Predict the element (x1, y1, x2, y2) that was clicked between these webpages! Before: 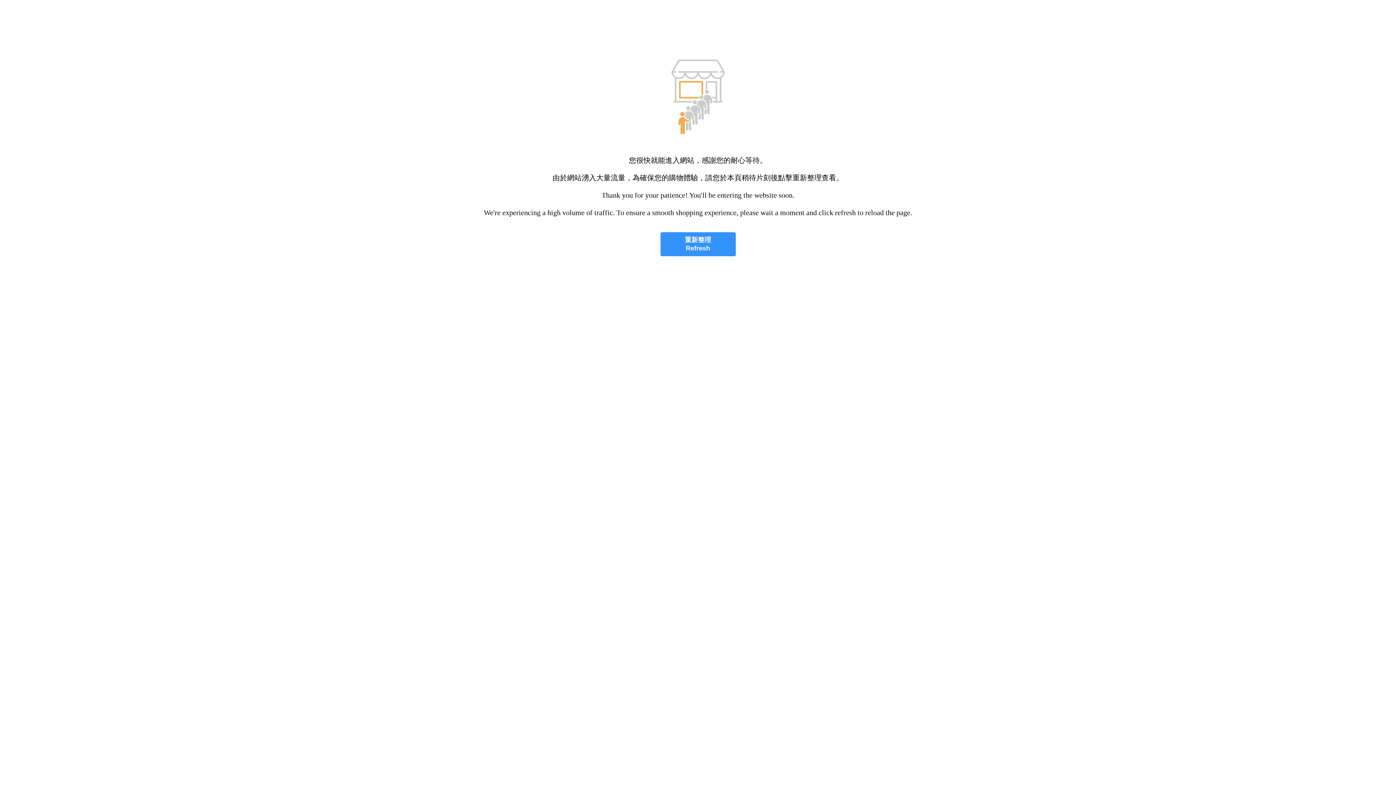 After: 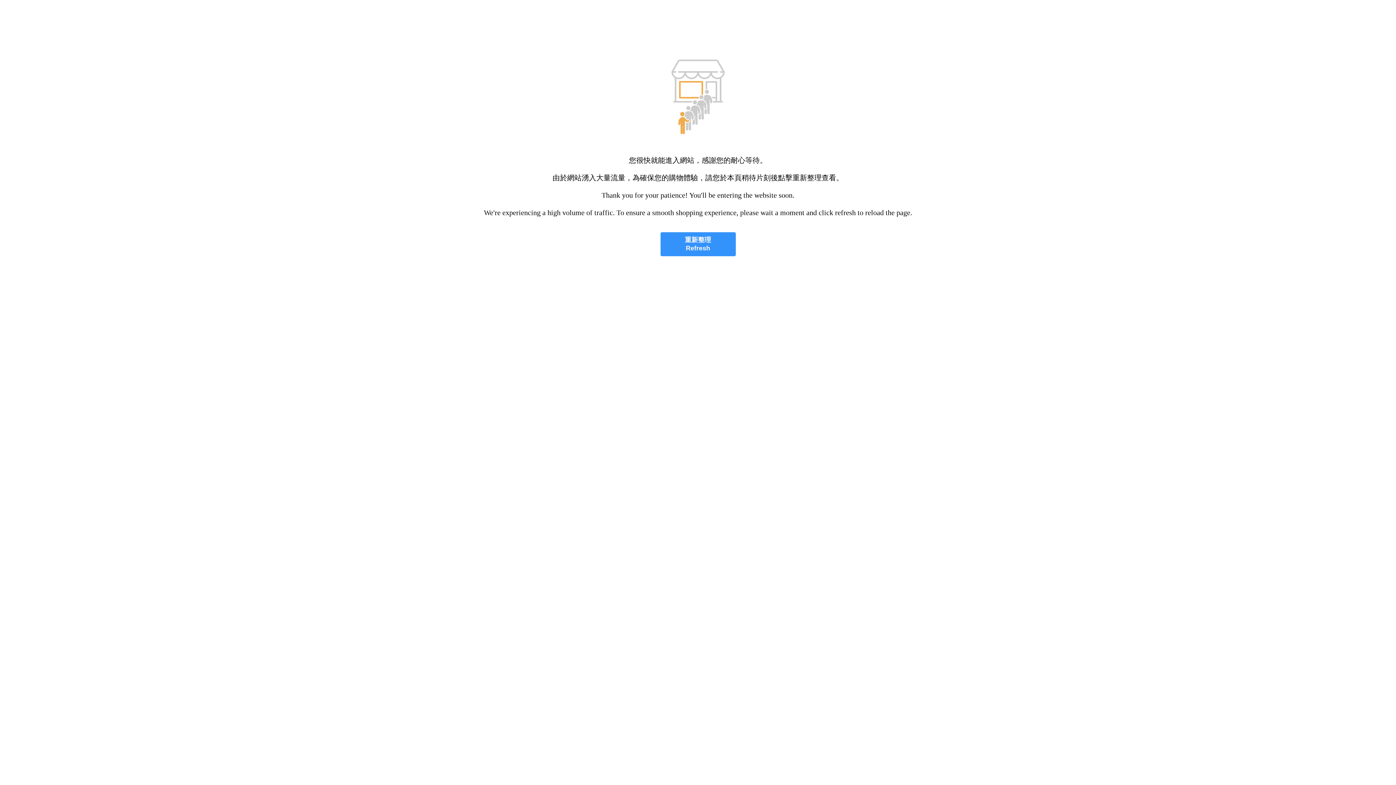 Action: bbox: (660, 232, 735, 256) label: 重新整理
Refresh